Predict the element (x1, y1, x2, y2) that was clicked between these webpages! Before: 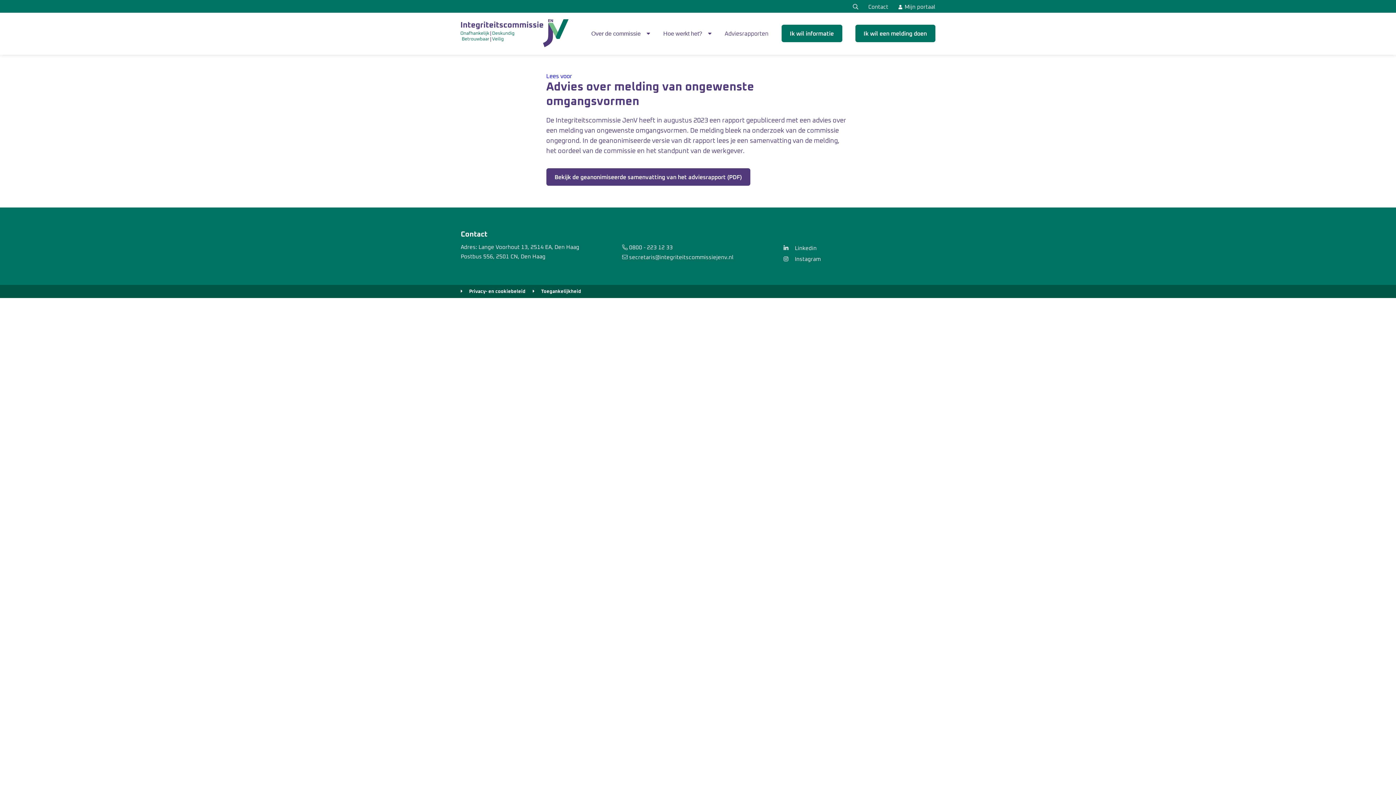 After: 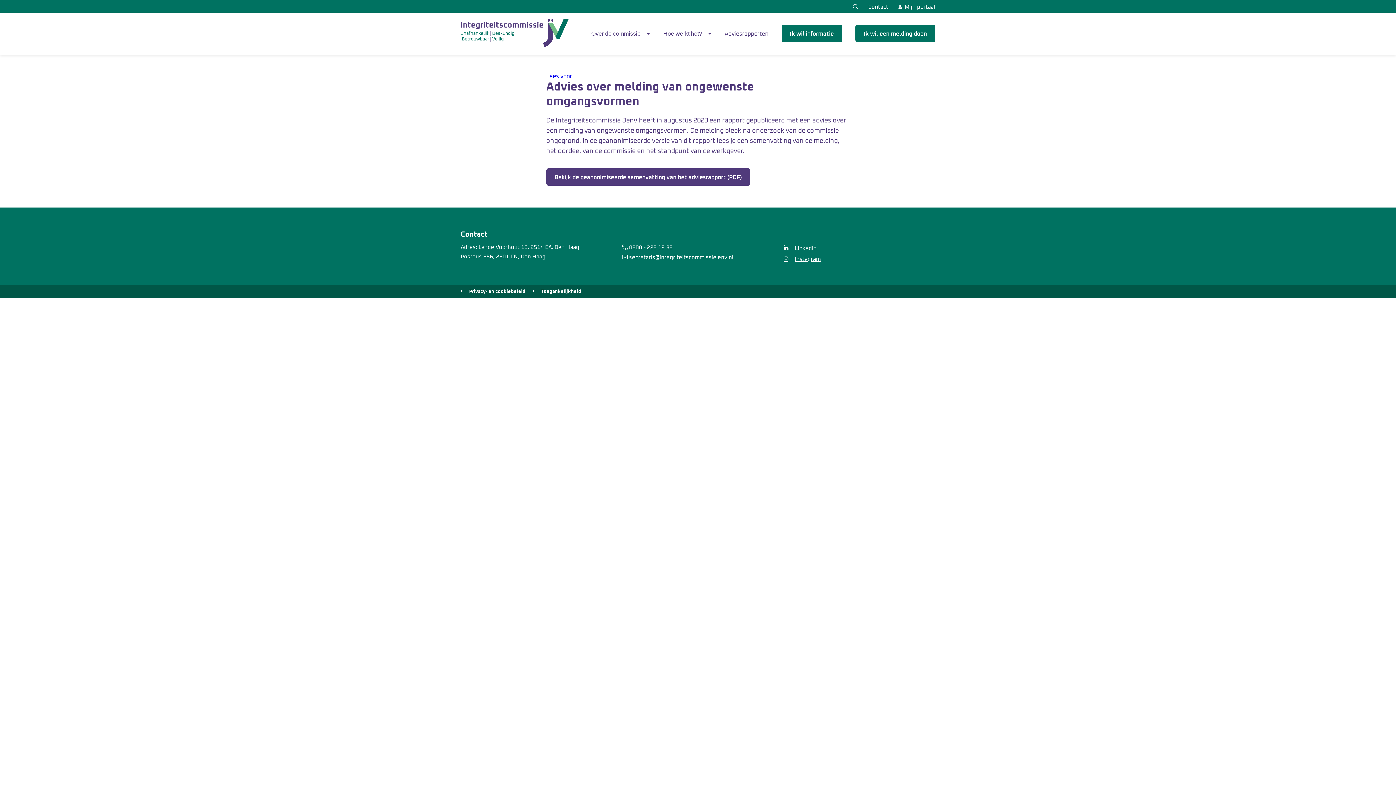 Action: label: Instagram bbox: (783, 253, 935, 264)